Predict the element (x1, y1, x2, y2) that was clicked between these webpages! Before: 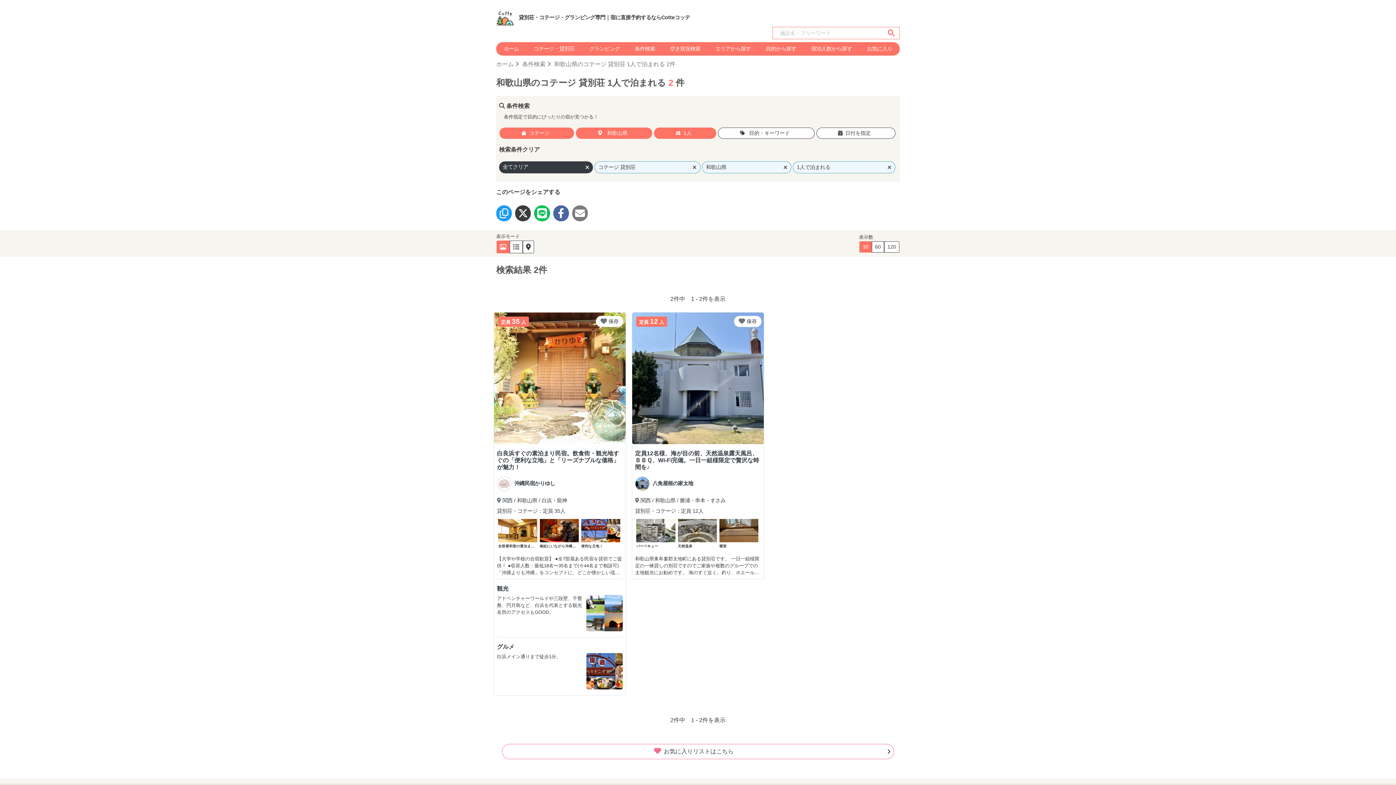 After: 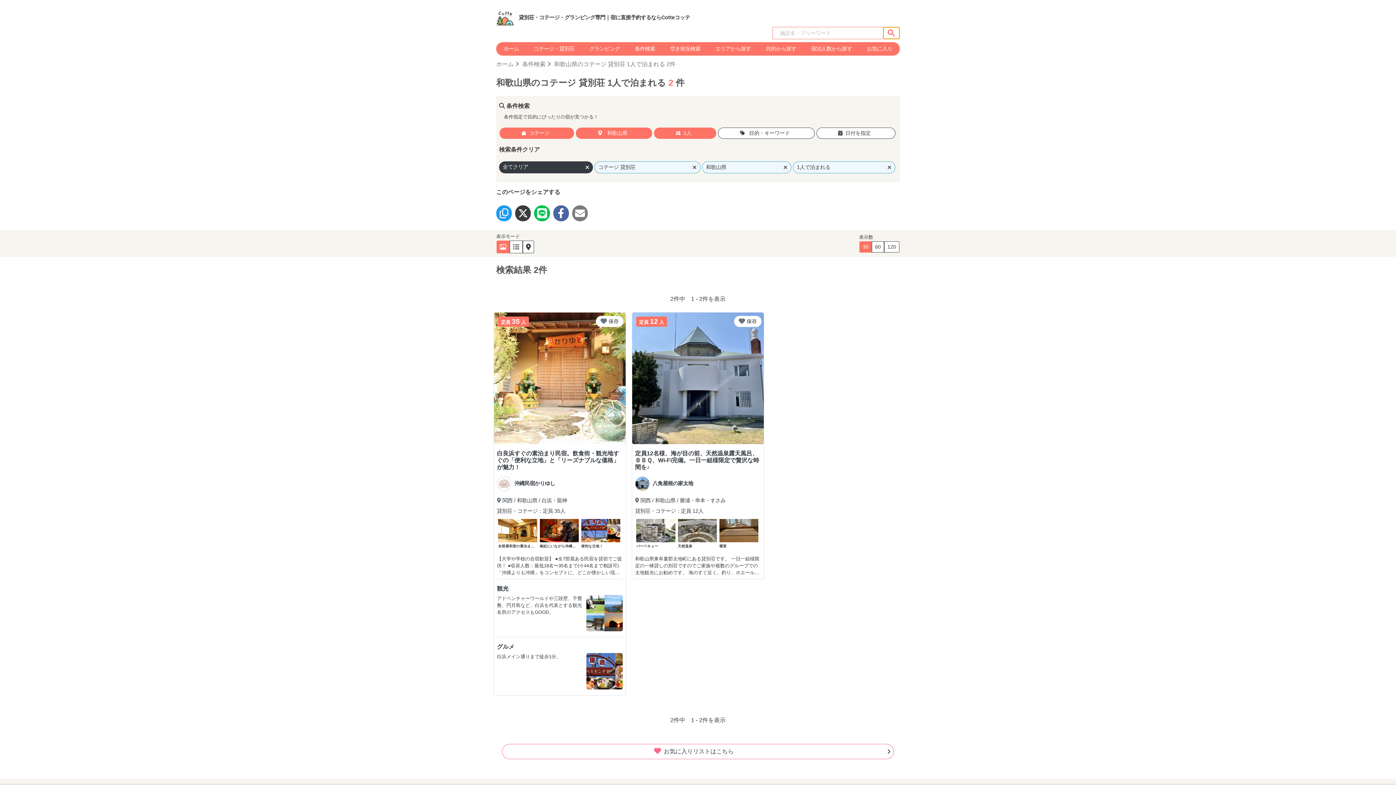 Action: bbox: (883, 27, 899, 38)